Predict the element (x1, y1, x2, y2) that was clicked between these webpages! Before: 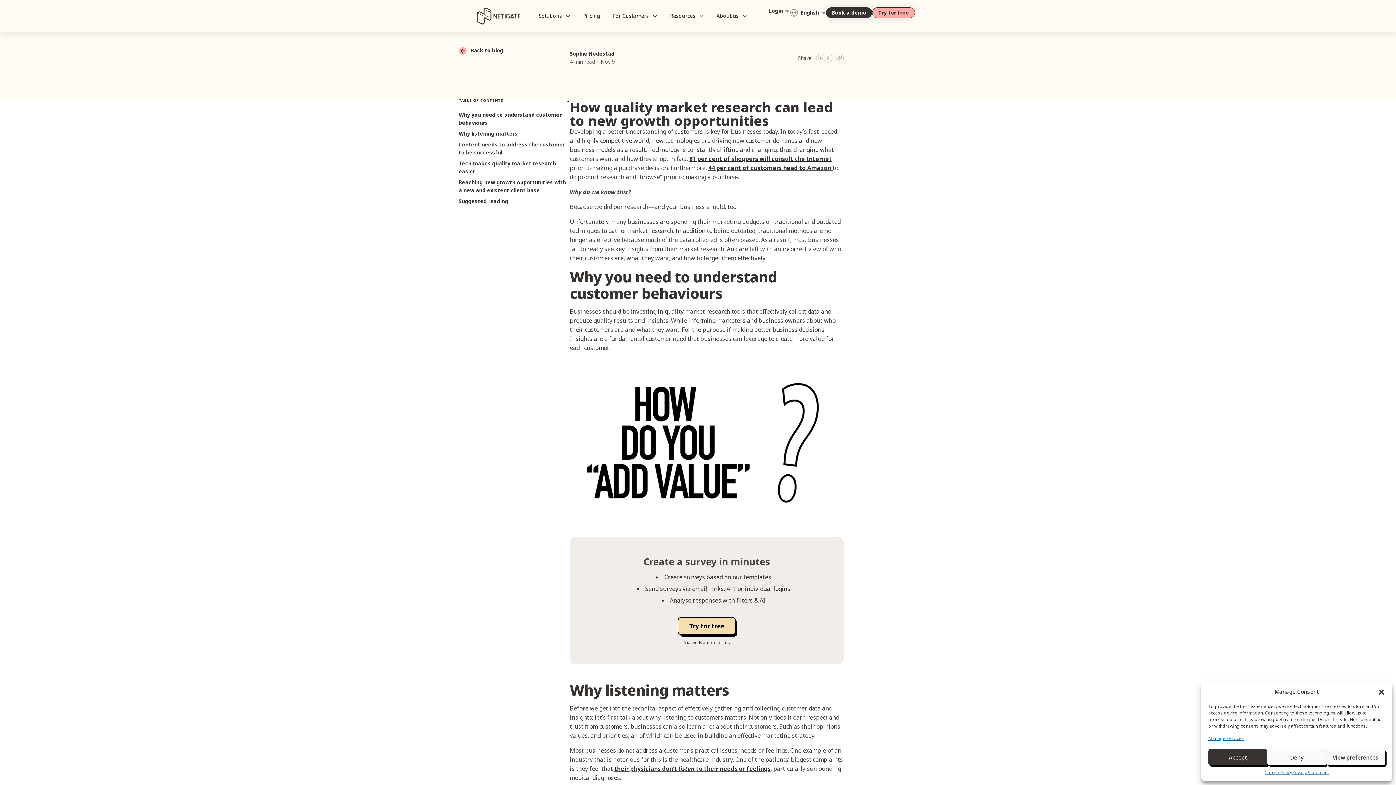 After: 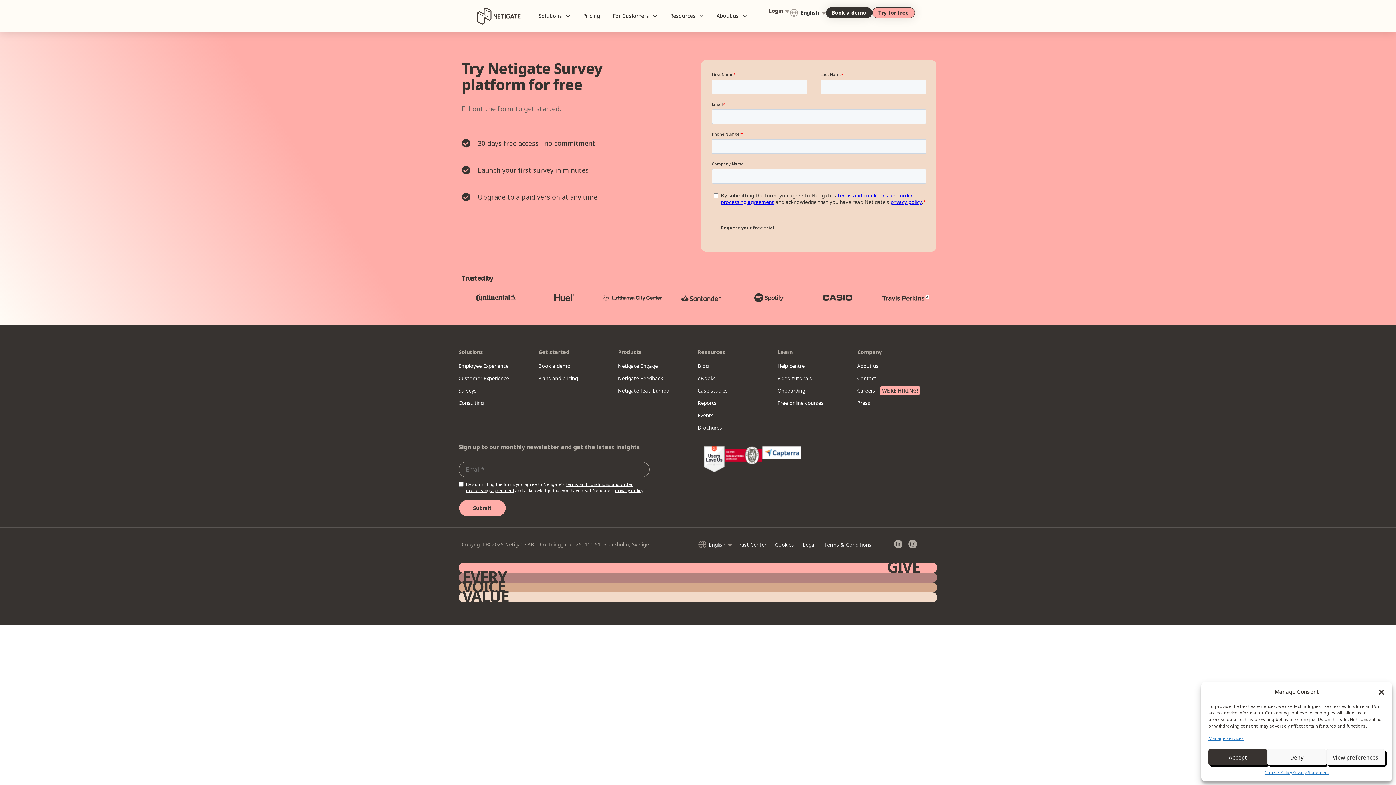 Action: bbox: (872, 7, 915, 18) label: Try for free